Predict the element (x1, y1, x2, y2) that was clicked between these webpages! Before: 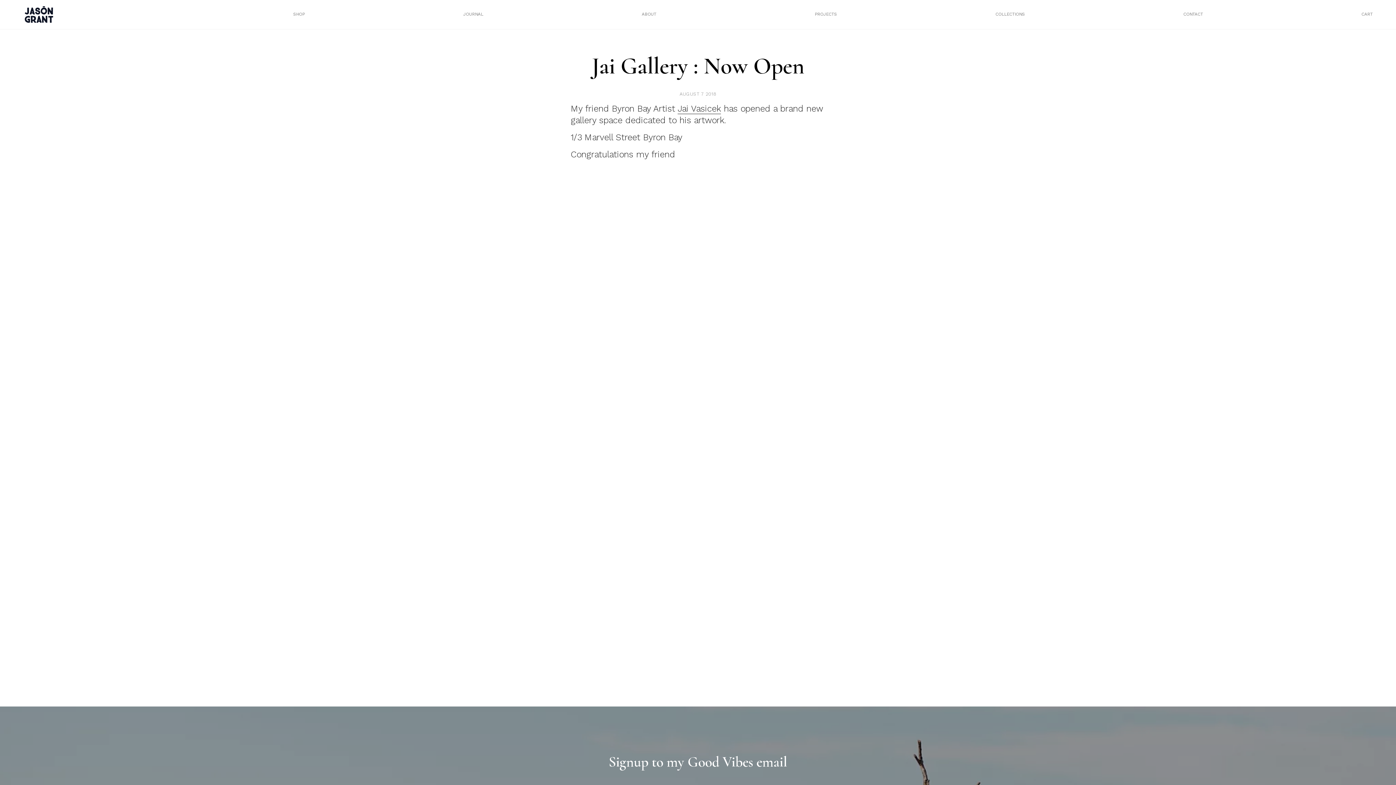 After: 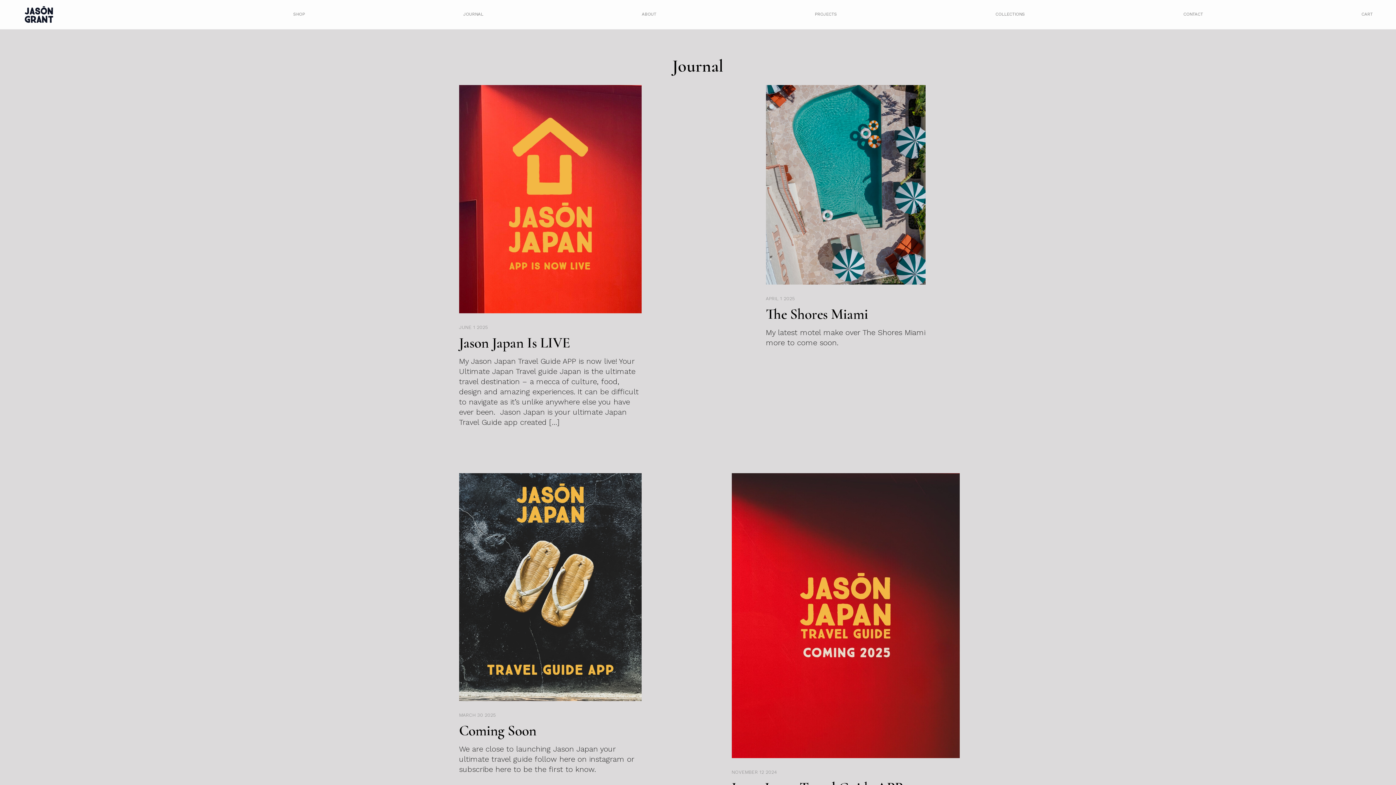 Action: label: JOURNAL bbox: (463, 11, 483, 16)